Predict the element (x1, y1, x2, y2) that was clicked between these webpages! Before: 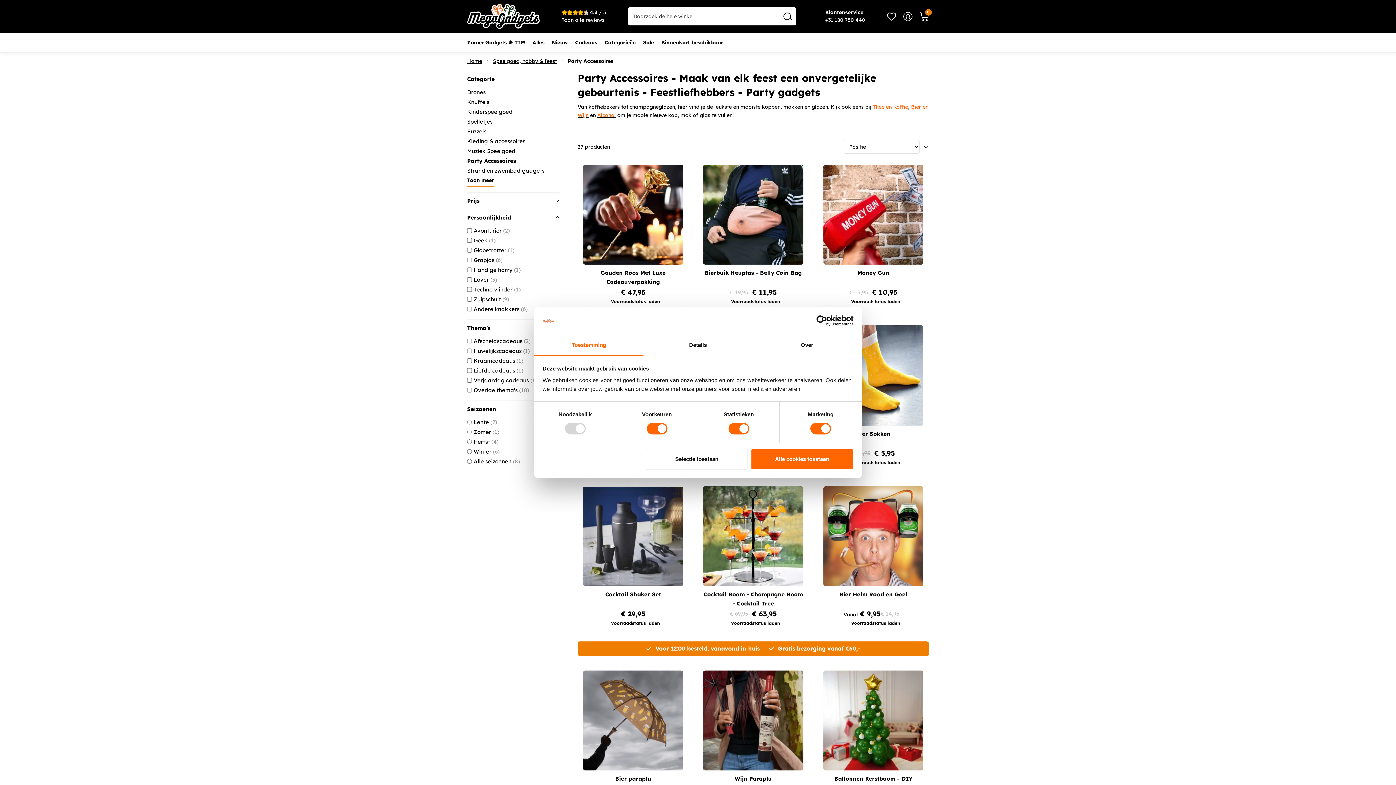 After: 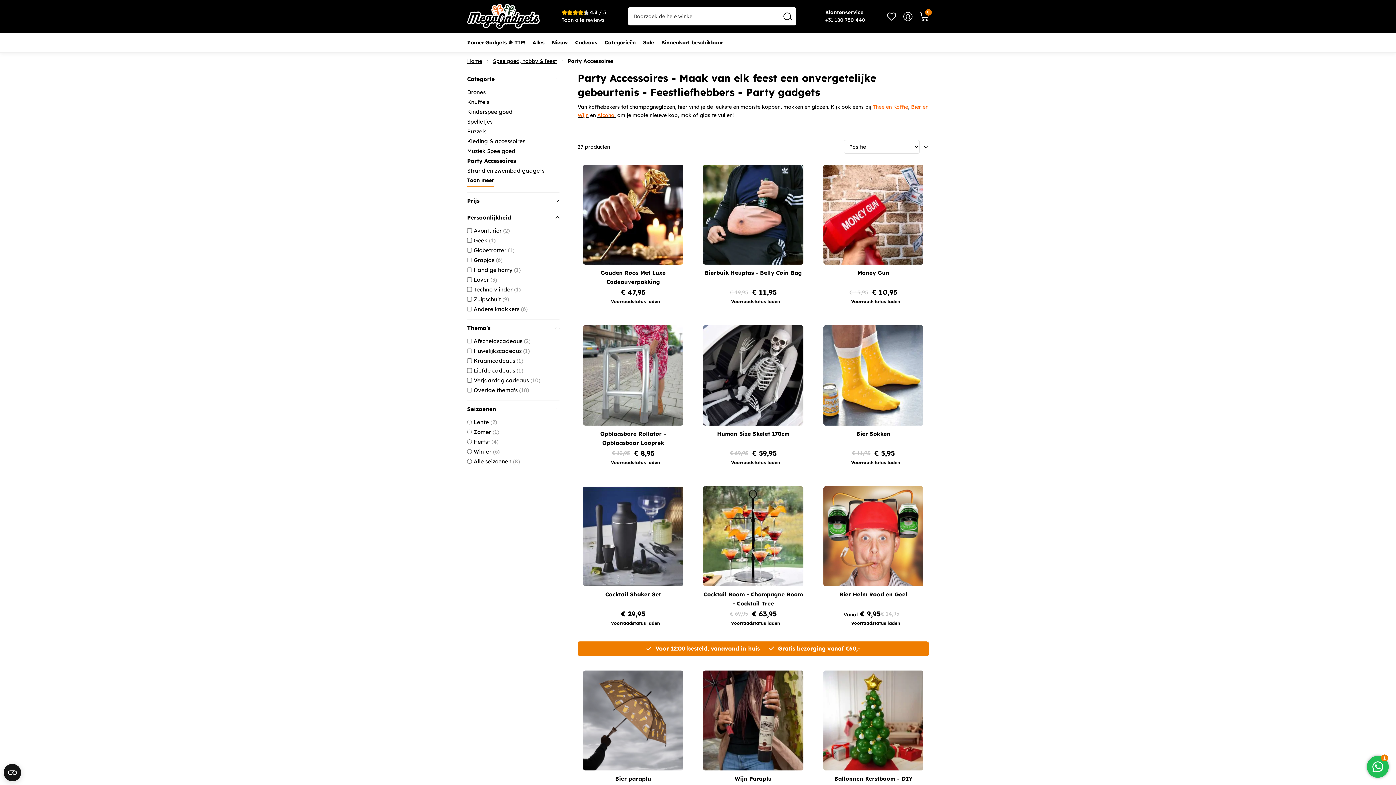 Action: bbox: (645, 448, 748, 469) label: Selectie toestaan